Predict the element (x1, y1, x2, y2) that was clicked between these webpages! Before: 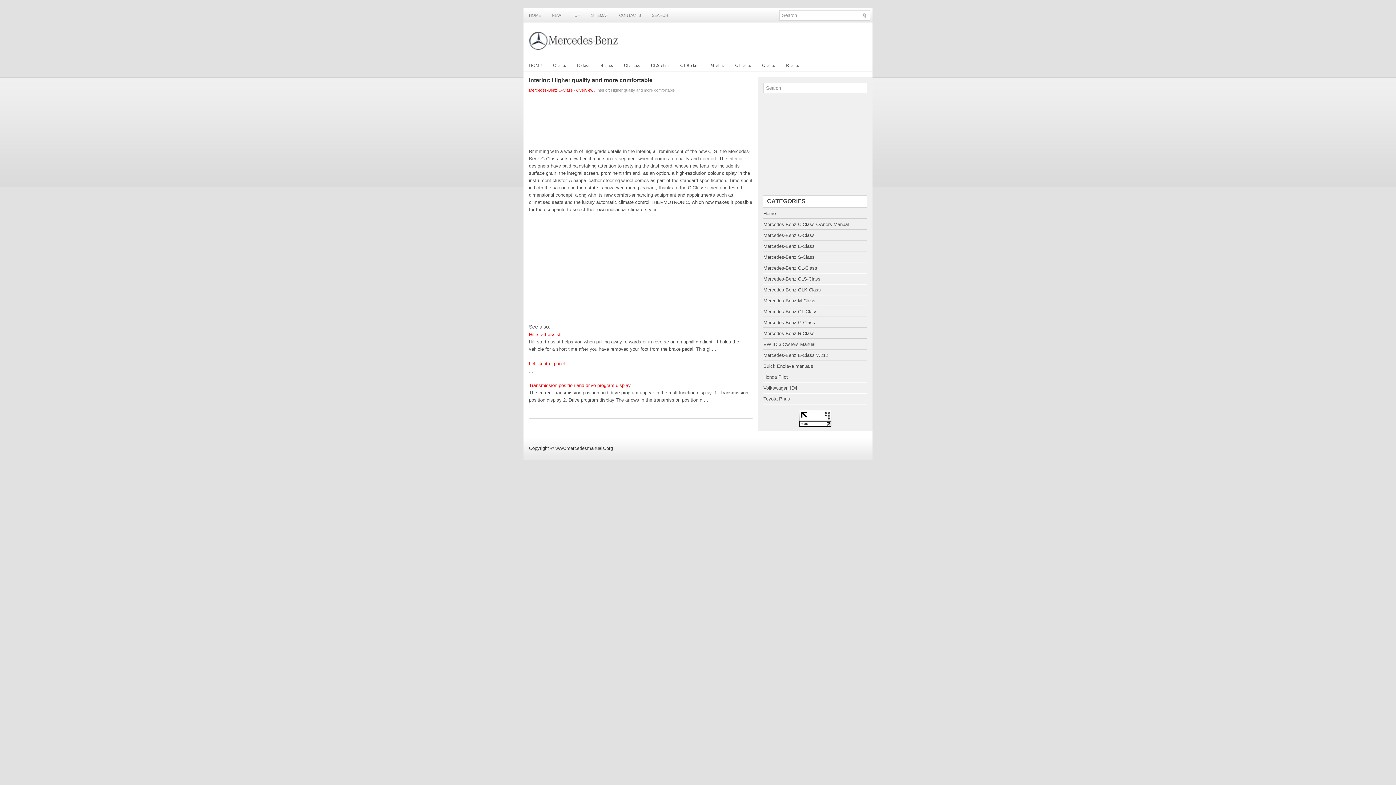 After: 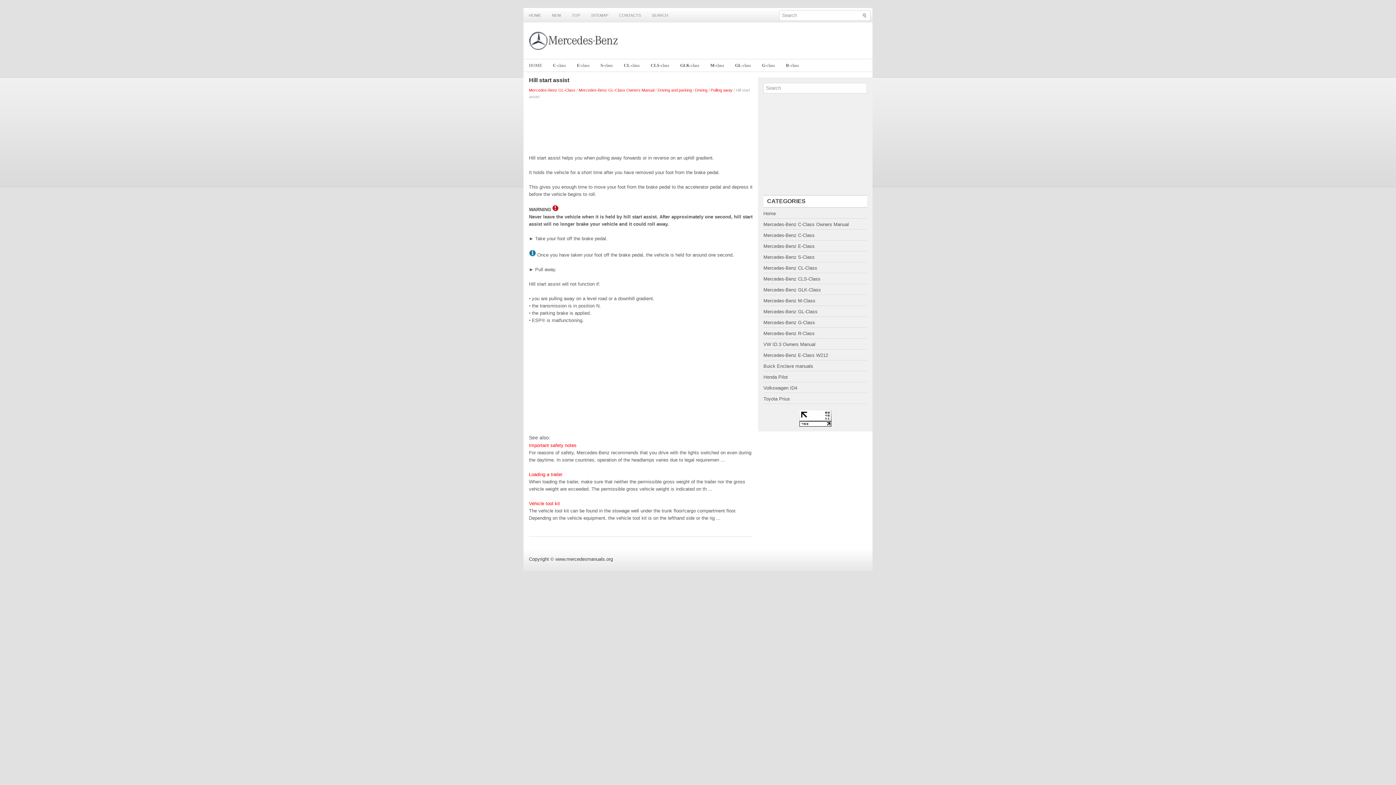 Action: bbox: (529, 332, 560, 337) label: Hill start assist